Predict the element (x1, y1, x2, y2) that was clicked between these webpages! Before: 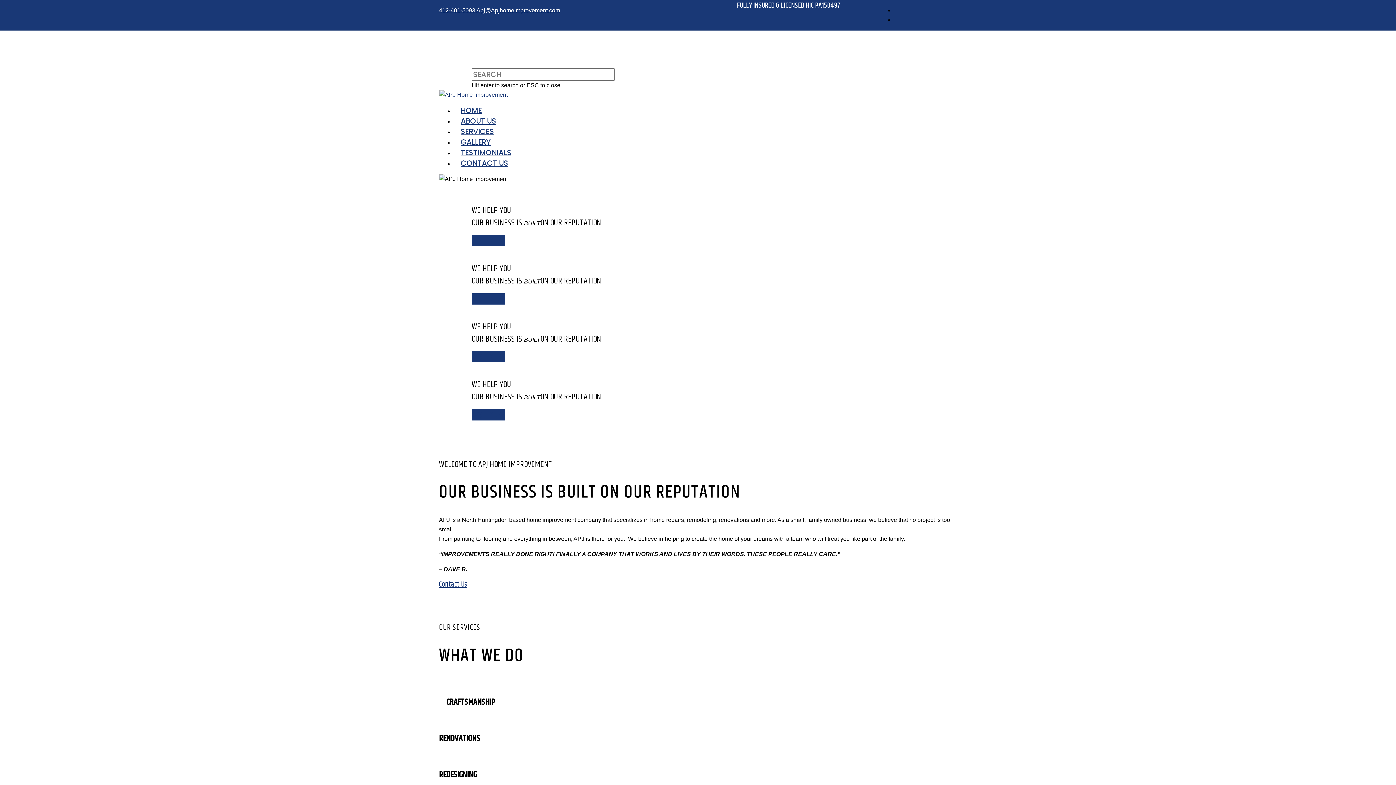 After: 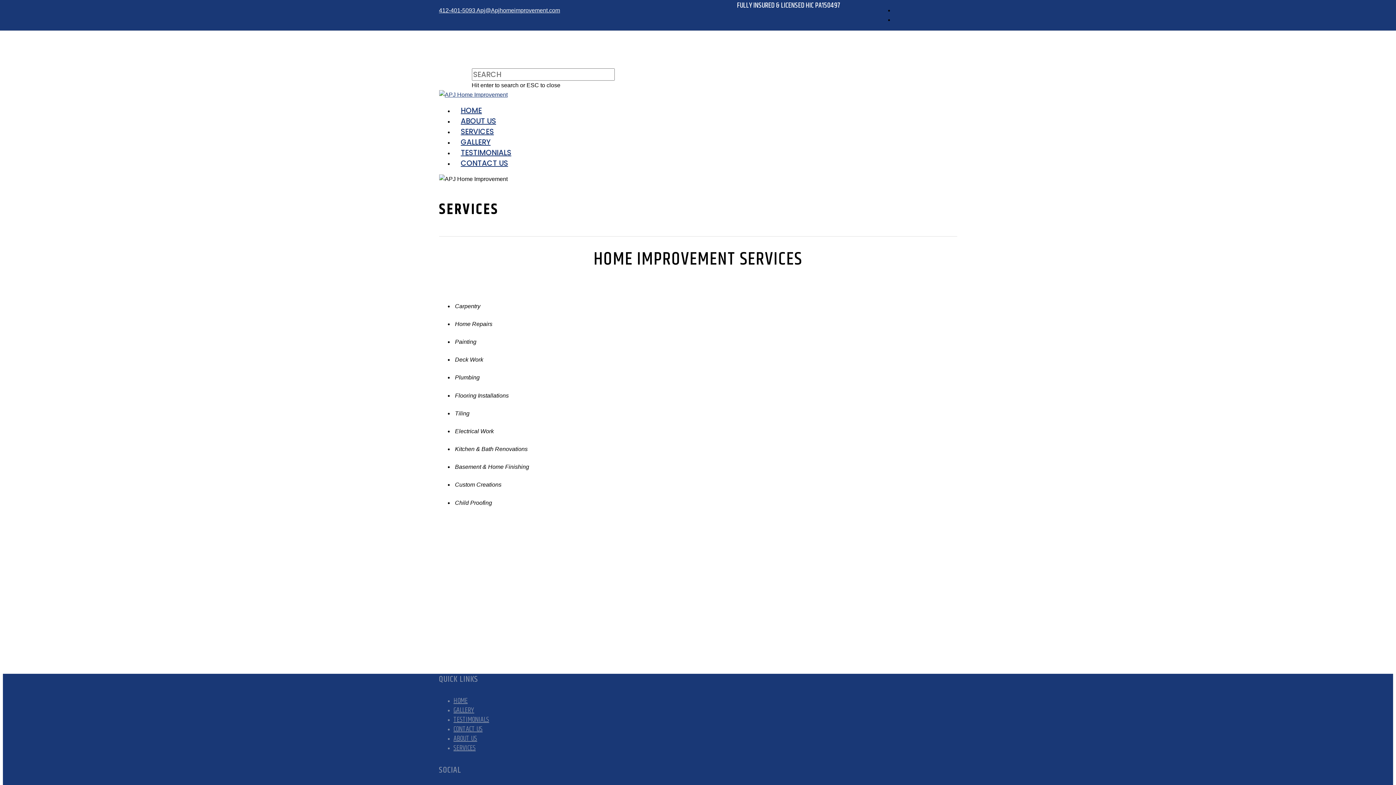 Action: label: Why Hire Us? bbox: (471, 235, 504, 246)